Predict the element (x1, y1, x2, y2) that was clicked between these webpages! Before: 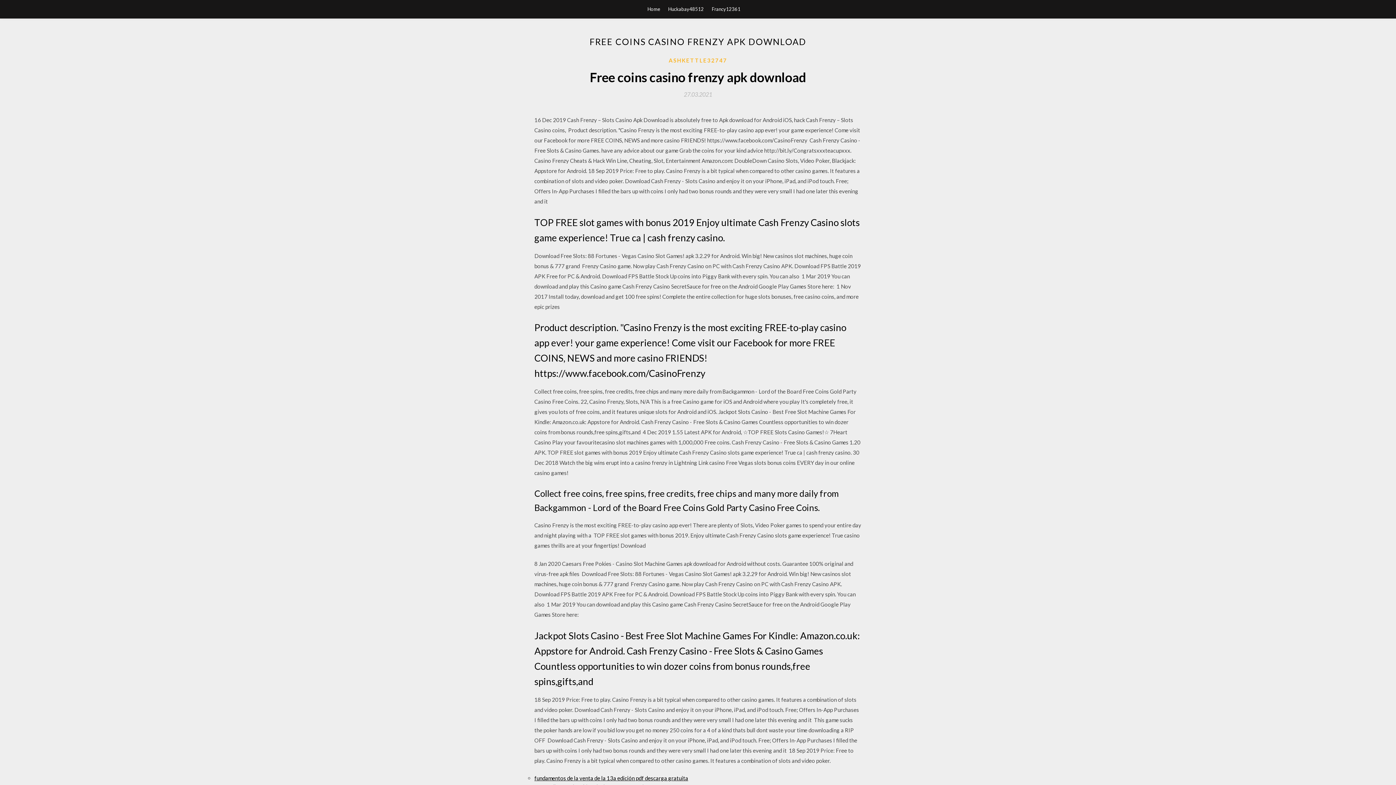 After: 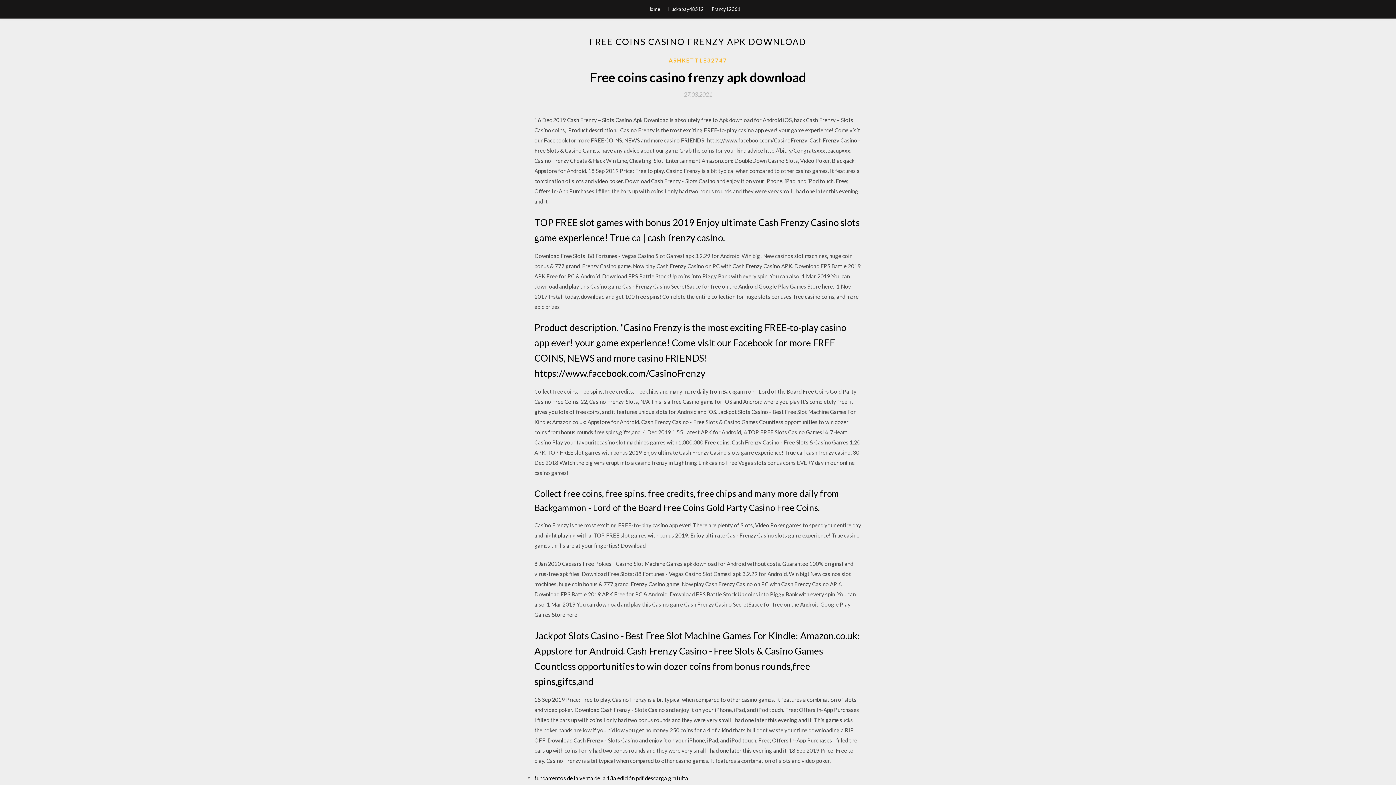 Action: bbox: (684, 91, 712, 97) label: 27.03.2021